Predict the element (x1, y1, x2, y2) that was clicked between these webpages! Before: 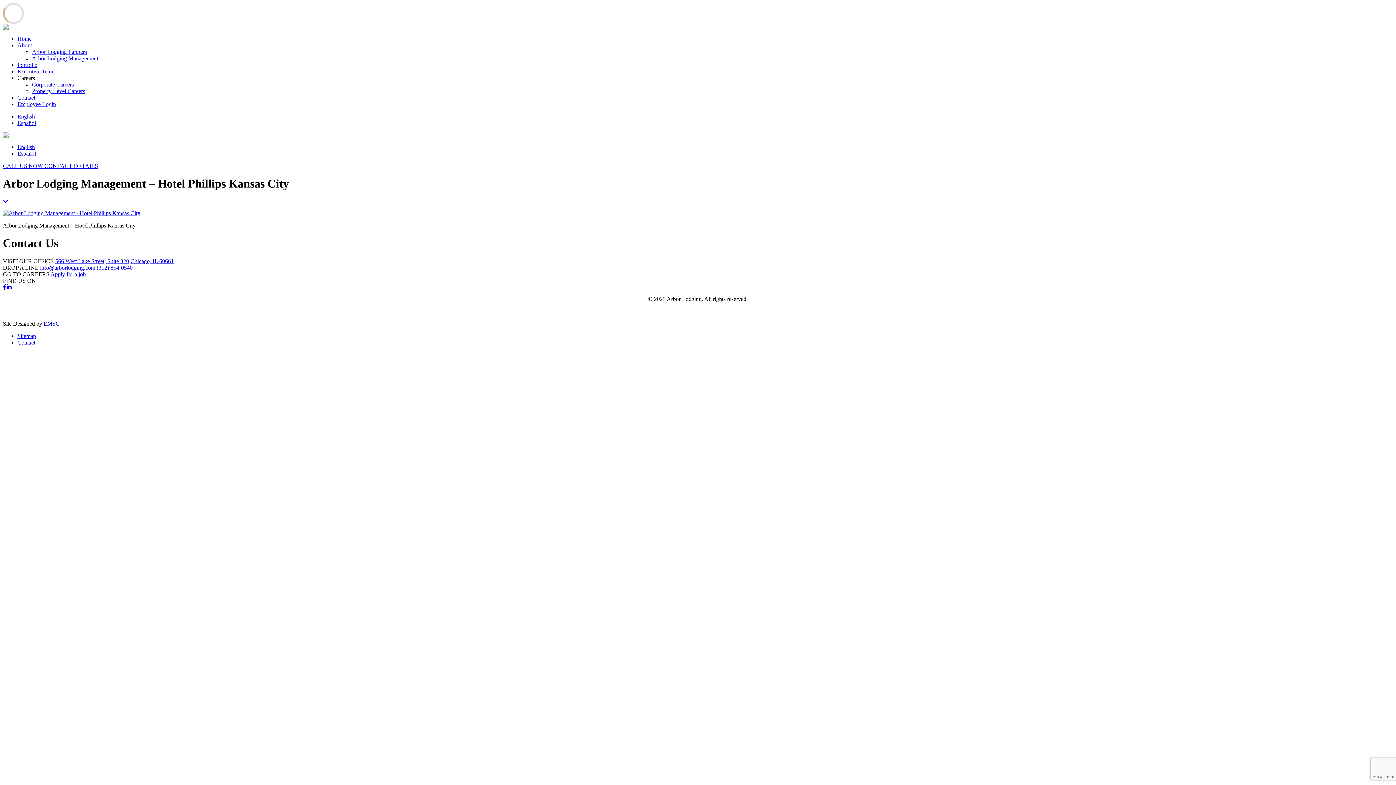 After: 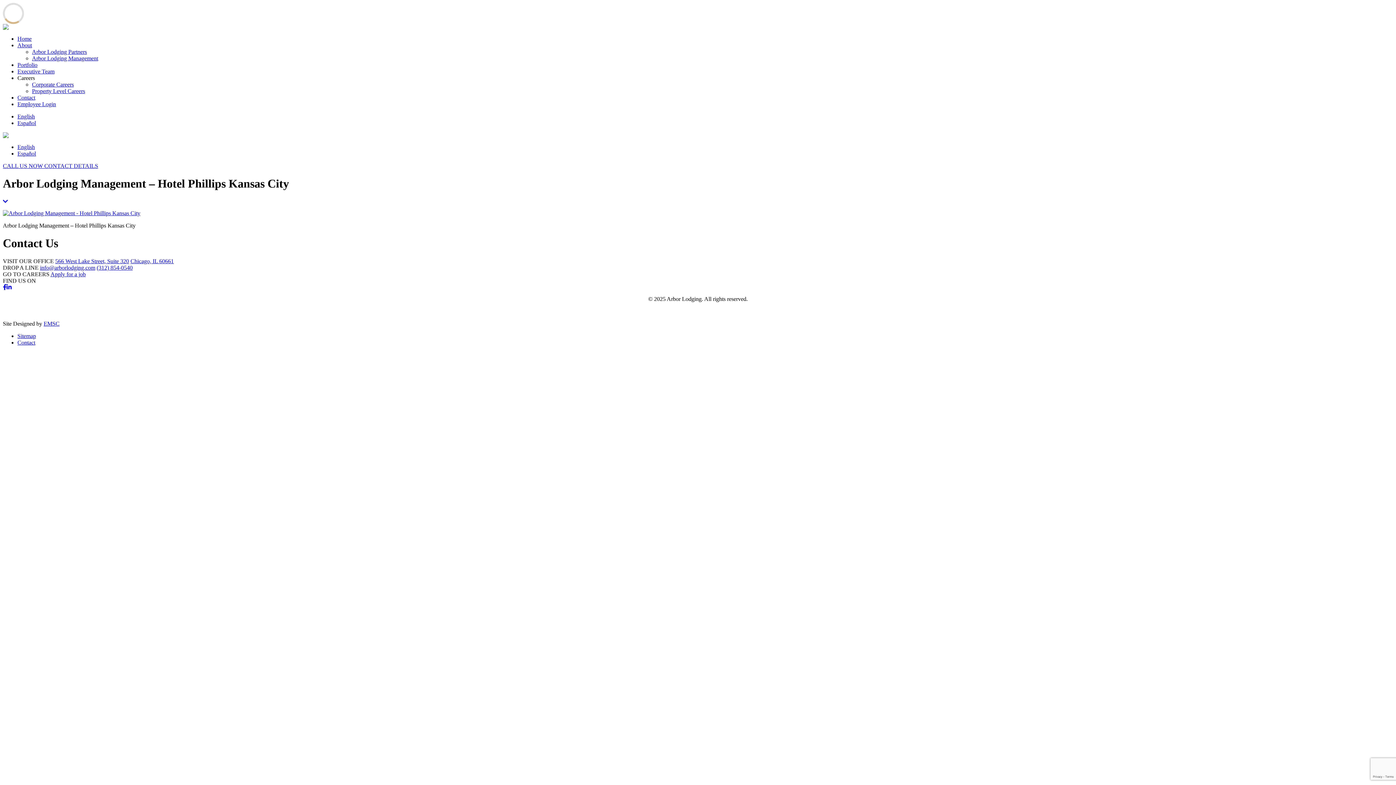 Action: bbox: (6, 284, 11, 290)